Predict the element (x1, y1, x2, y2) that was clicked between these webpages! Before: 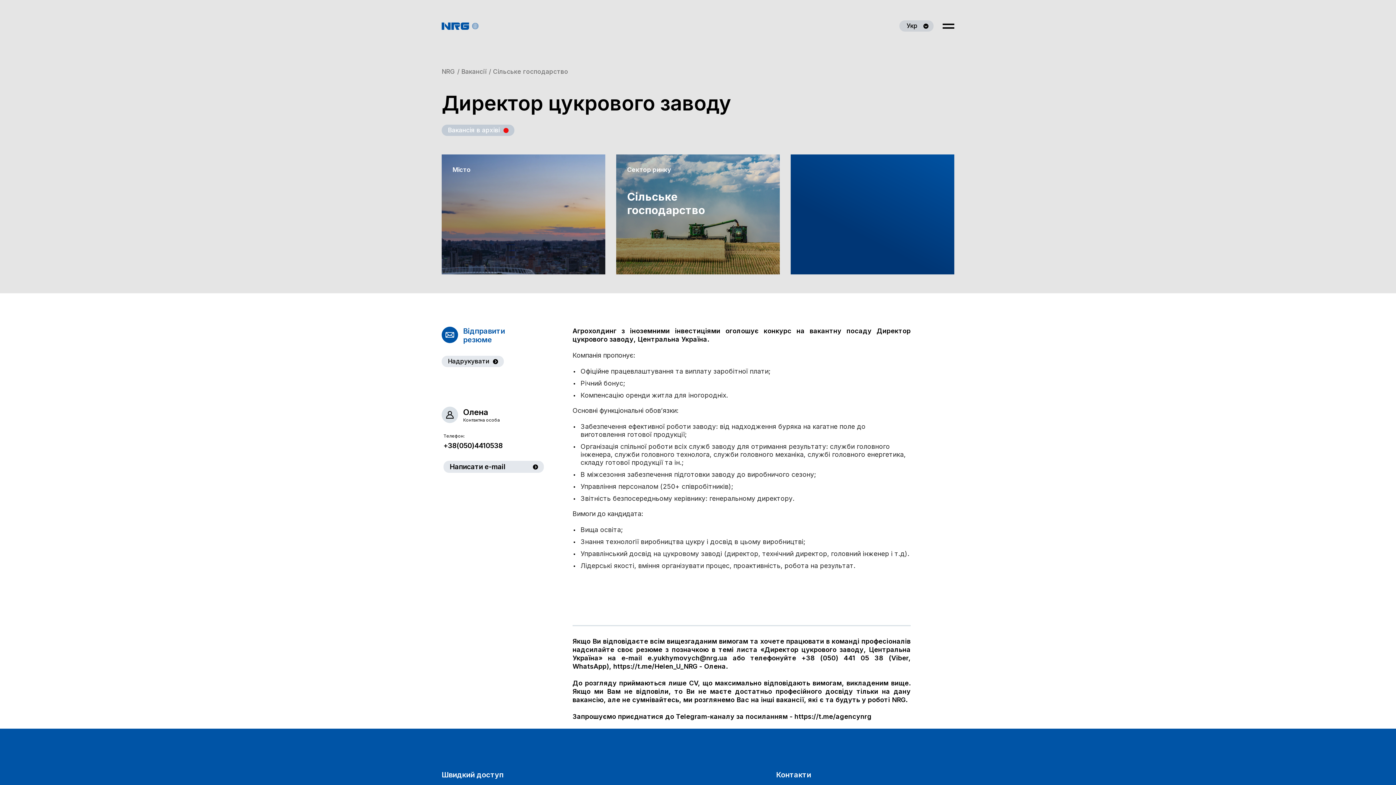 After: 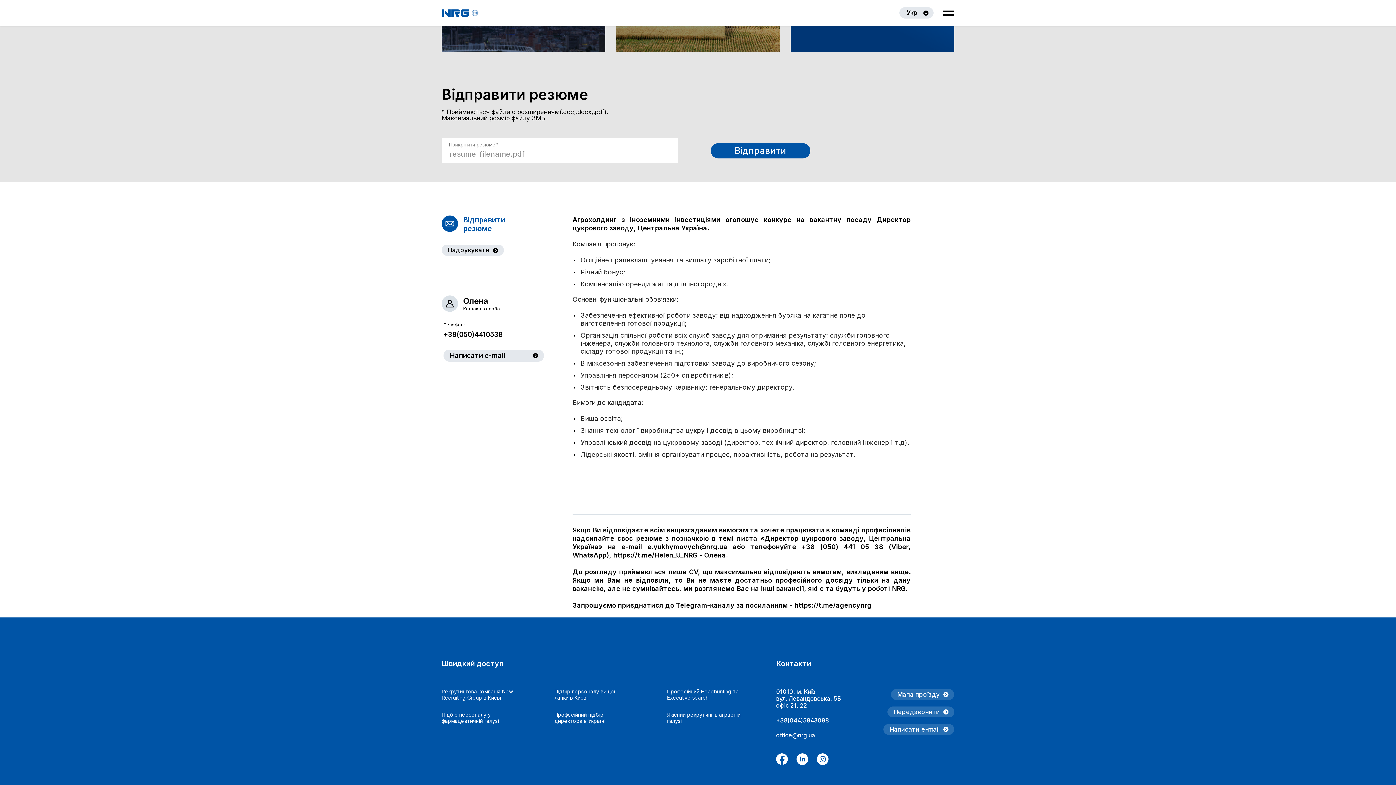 Action: bbox: (441, 326, 518, 344) label: Відправити резюме